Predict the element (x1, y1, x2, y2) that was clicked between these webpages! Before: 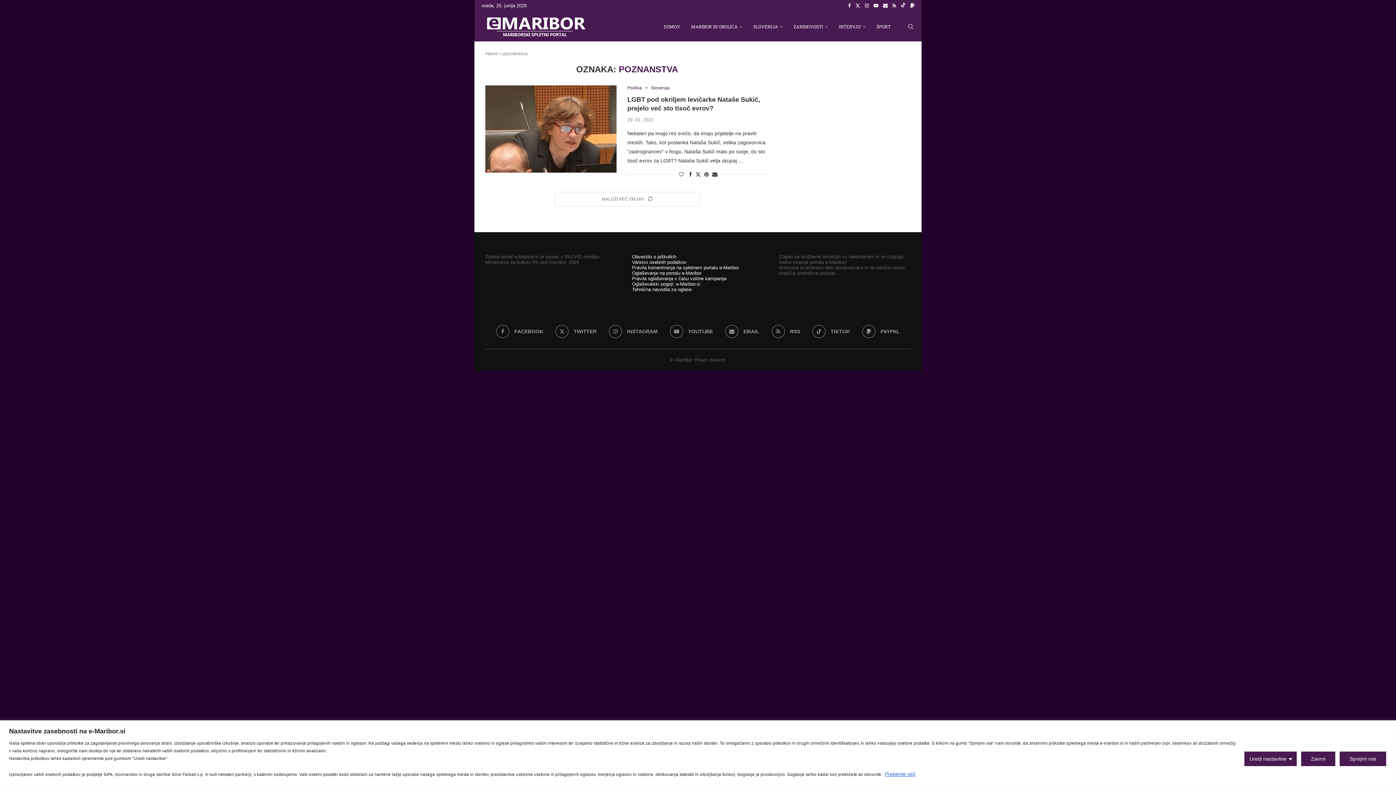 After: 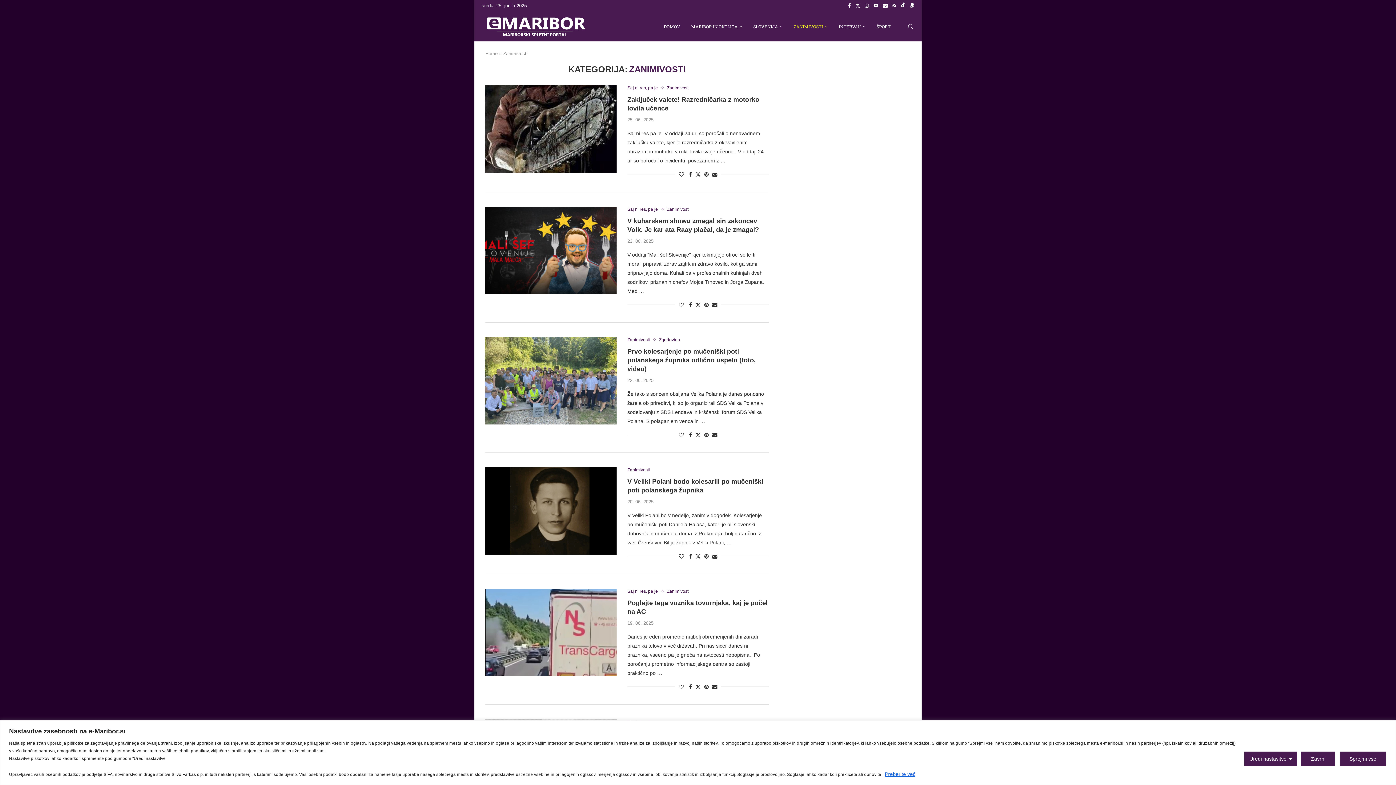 Action: bbox: (793, 12, 828, 41) label: ZANIMIVOSTI